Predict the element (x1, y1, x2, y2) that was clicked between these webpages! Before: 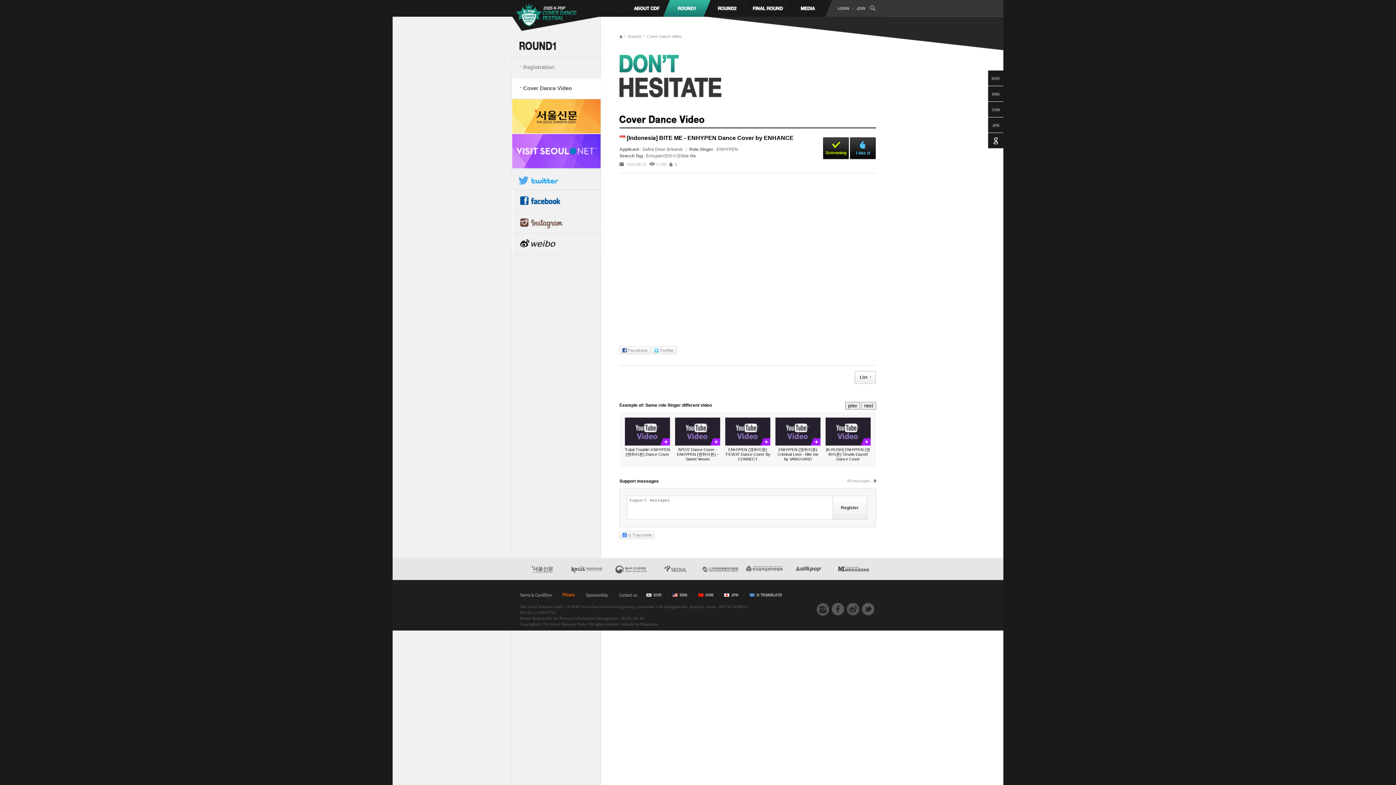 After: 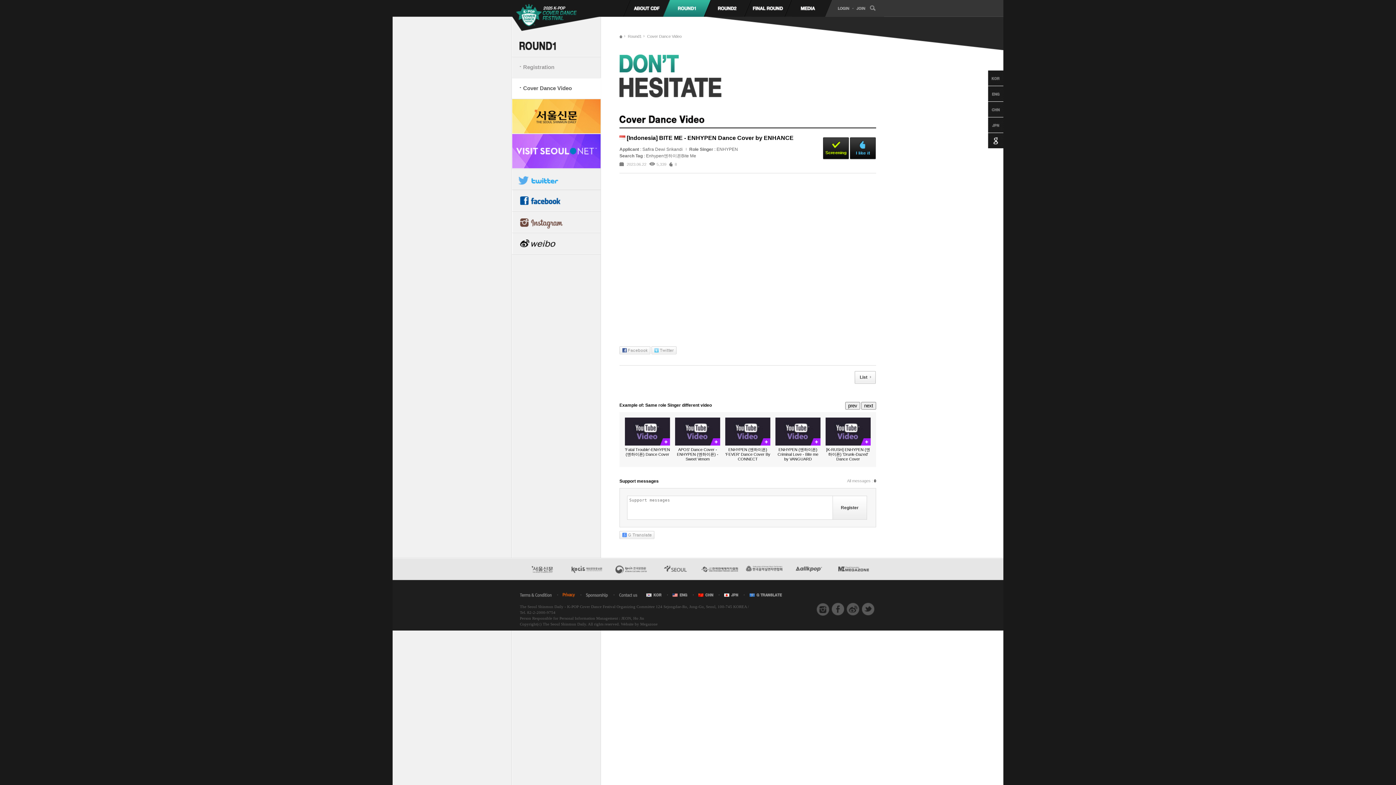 Action: bbox: (619, 347, 650, 352)